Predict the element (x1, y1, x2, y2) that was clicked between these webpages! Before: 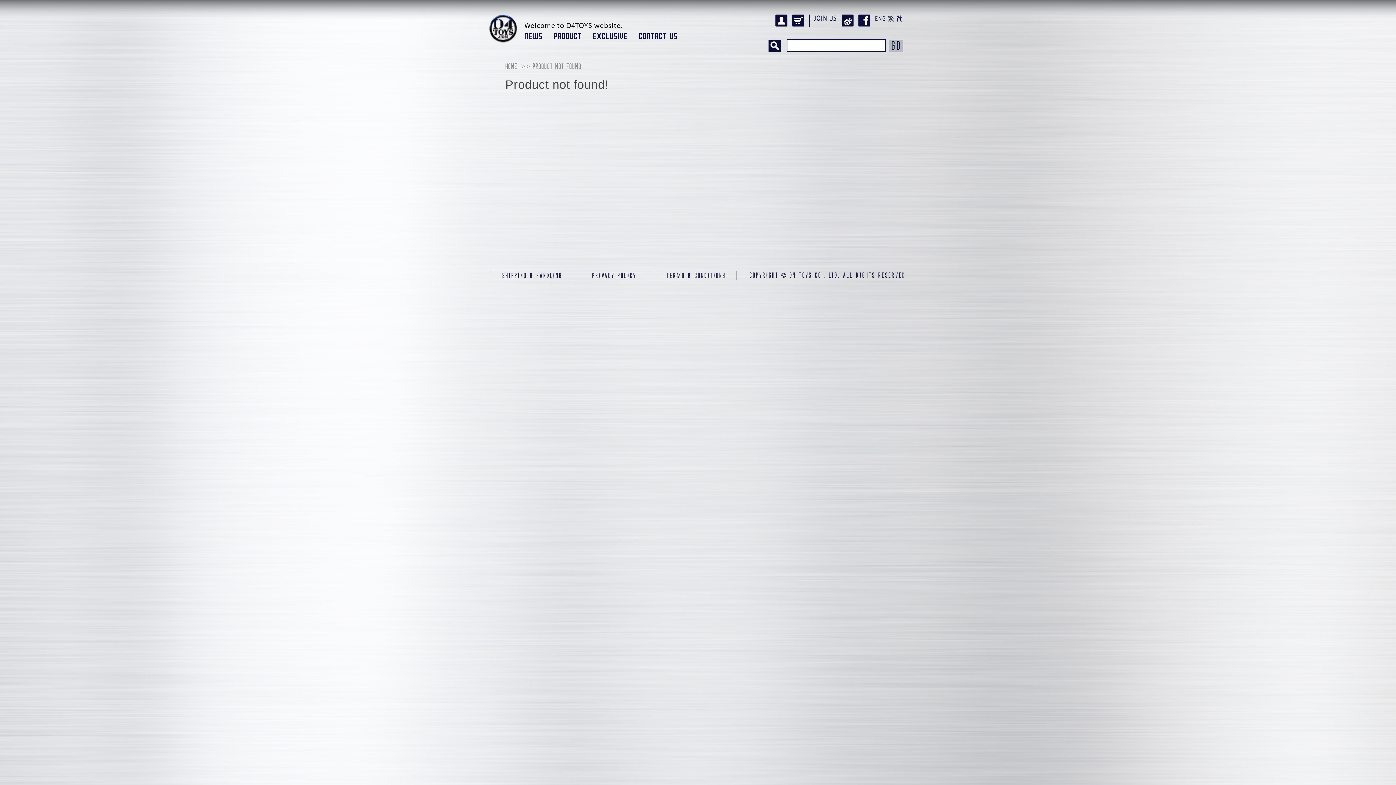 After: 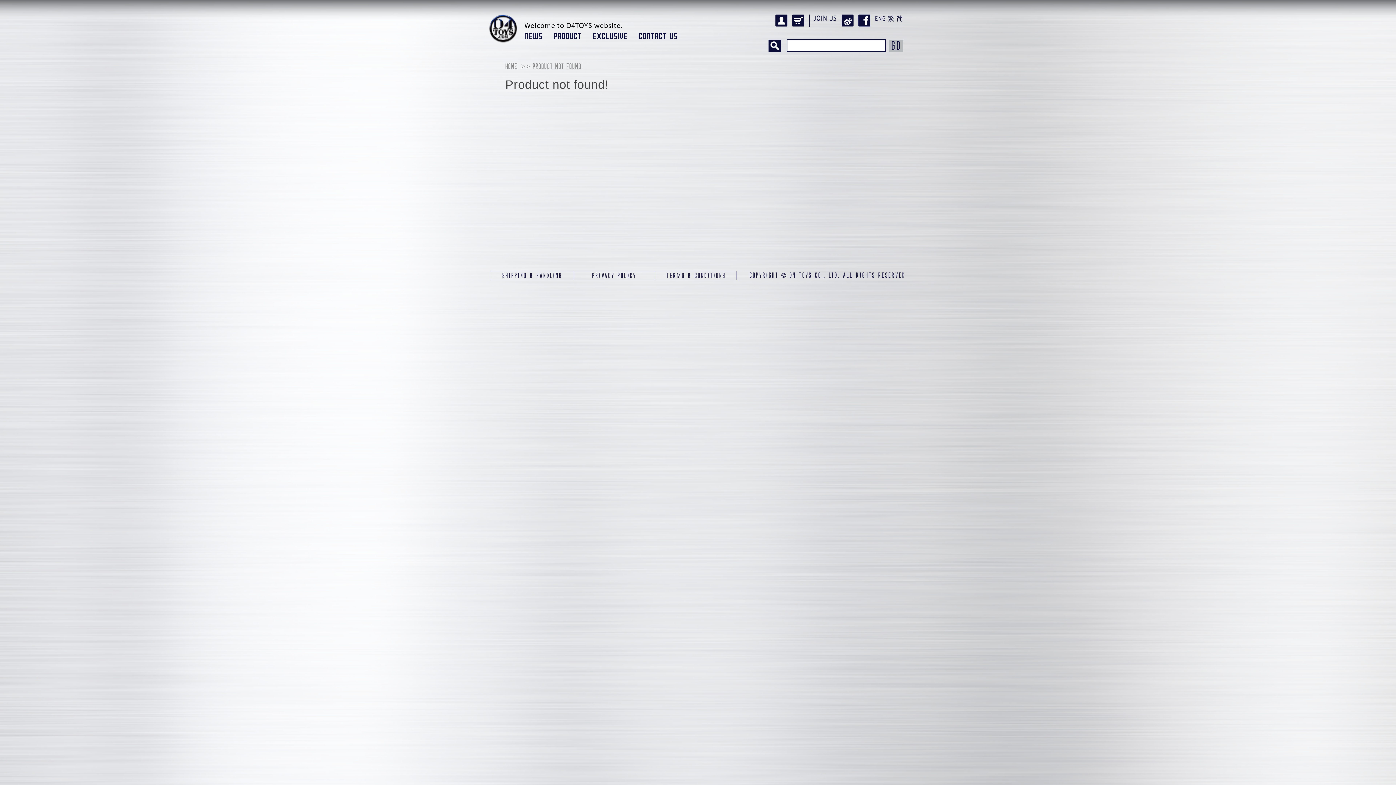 Action: bbox: (875, 14, 886, 22) label: ENG